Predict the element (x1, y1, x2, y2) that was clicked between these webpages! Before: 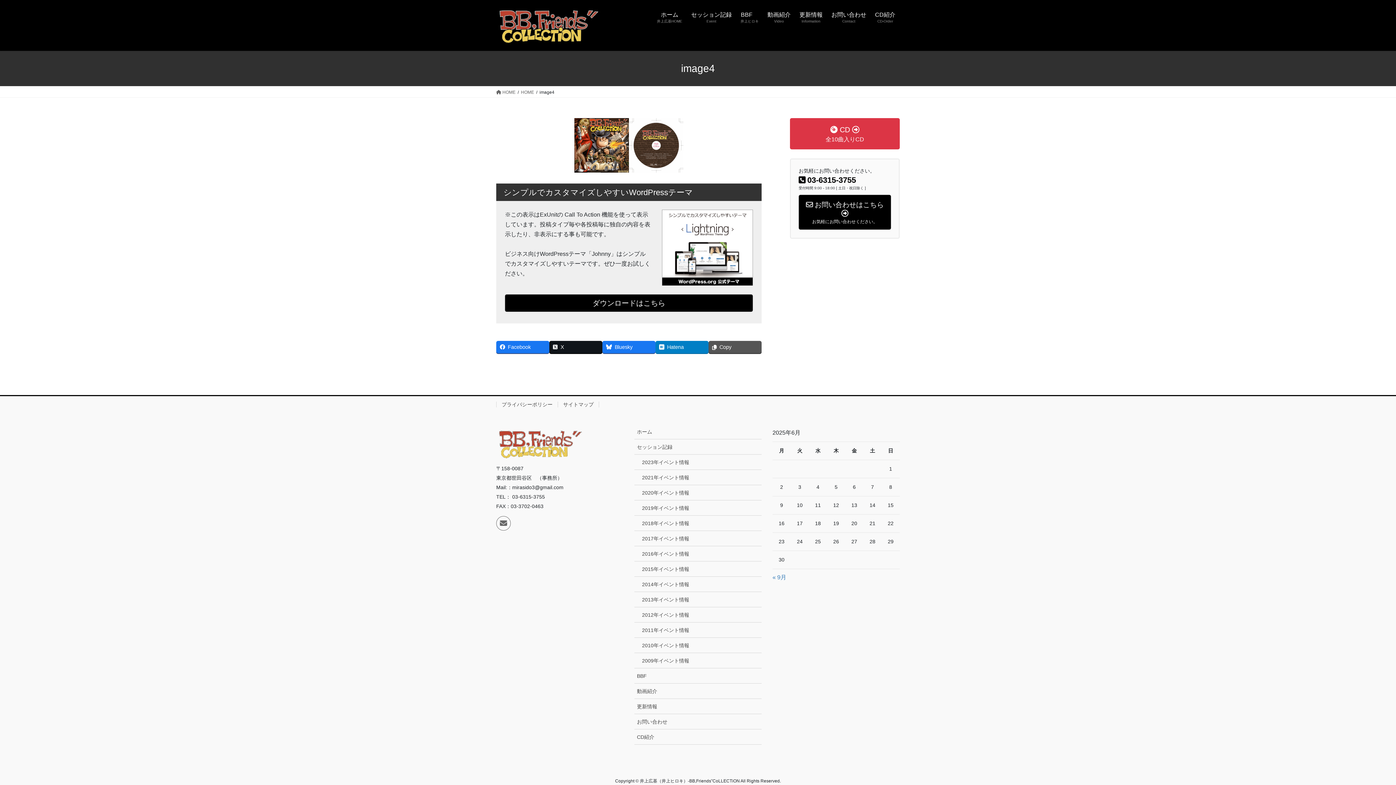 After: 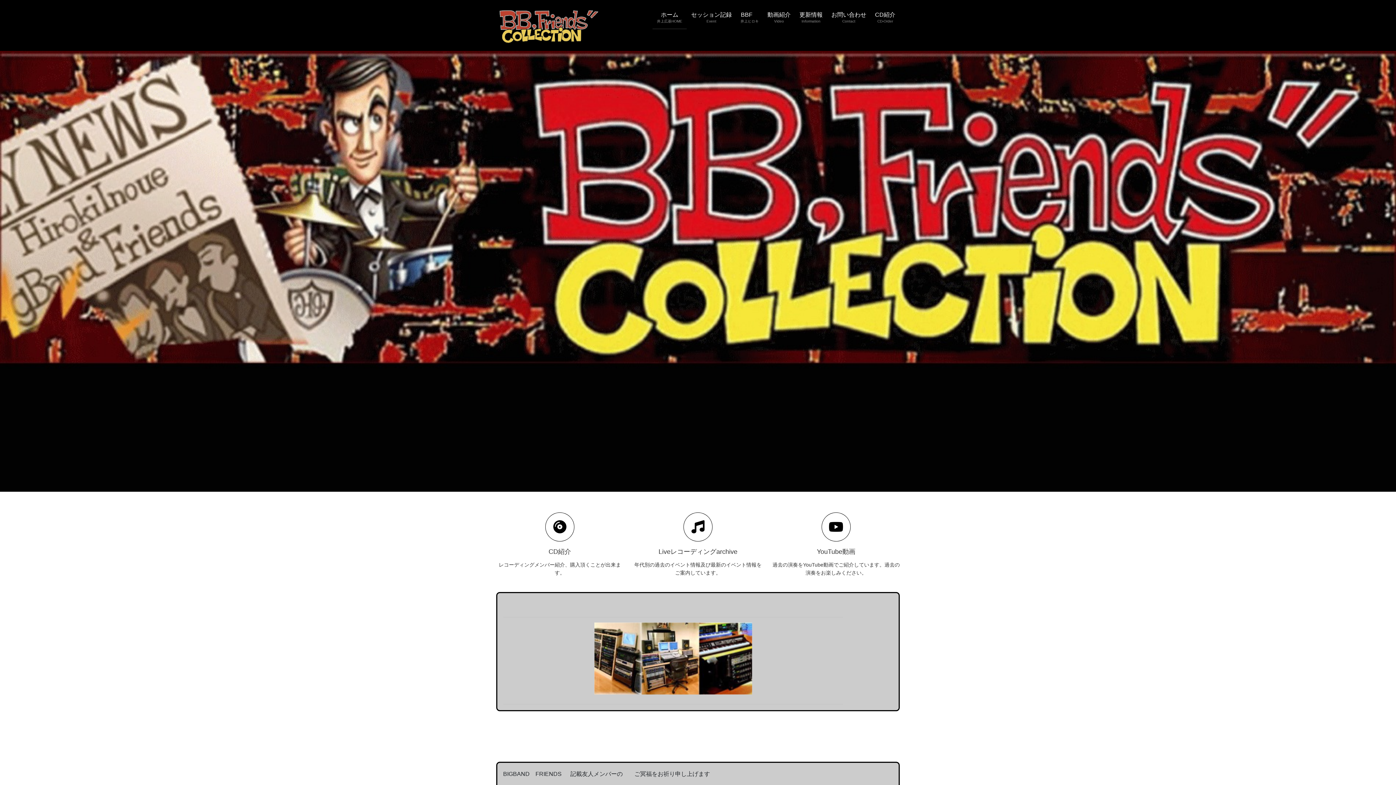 Action: label:  HOME bbox: (496, 88, 515, 95)